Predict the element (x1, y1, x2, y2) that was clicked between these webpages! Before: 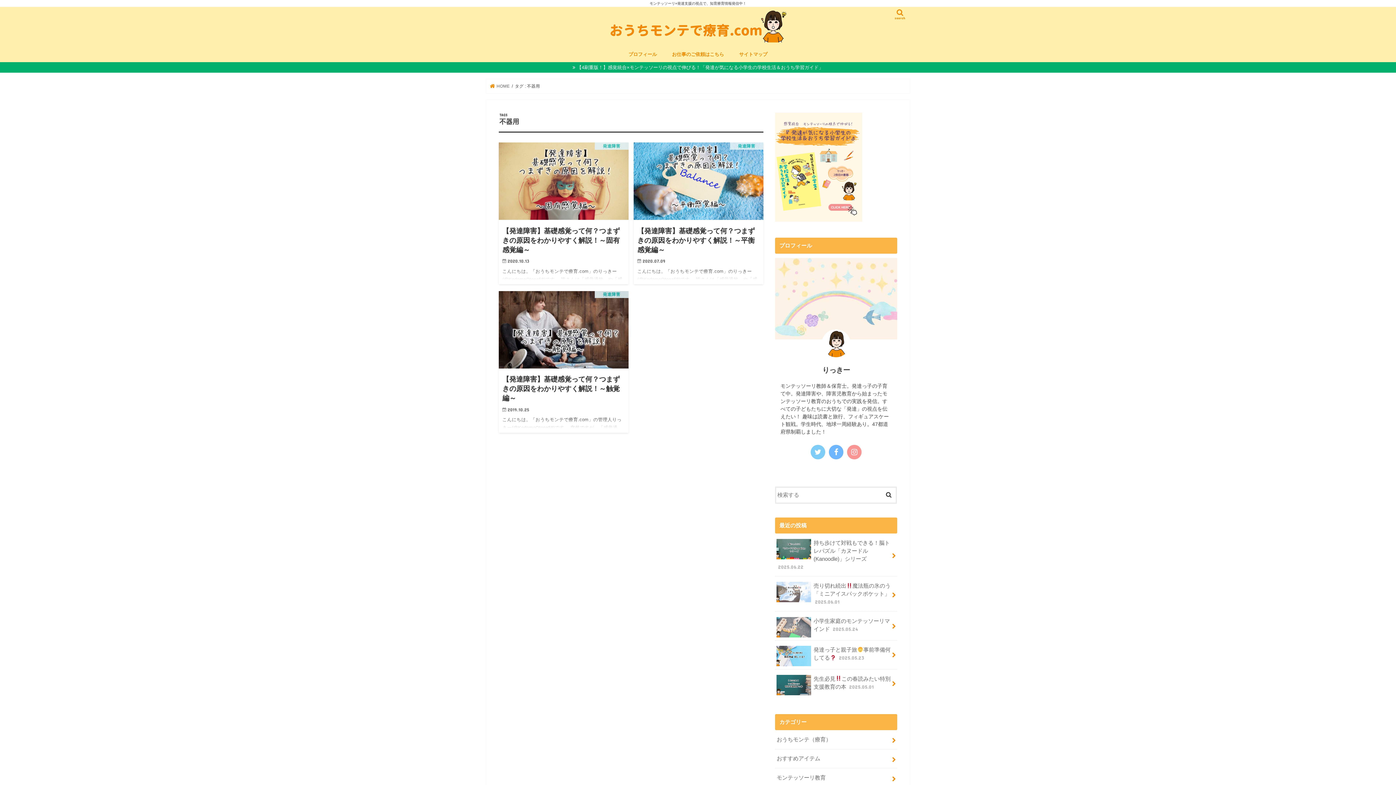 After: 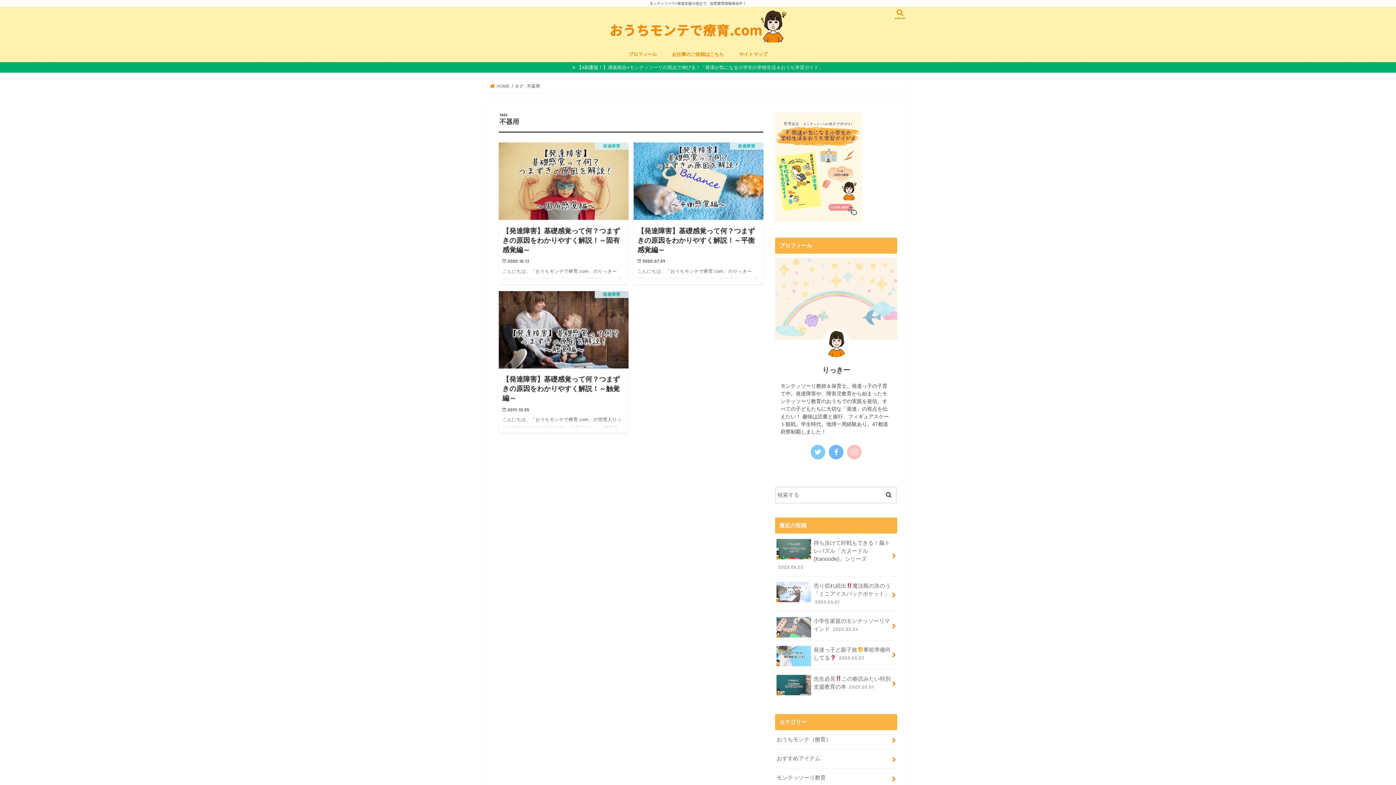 Action: bbox: (846, 448, 862, 456)